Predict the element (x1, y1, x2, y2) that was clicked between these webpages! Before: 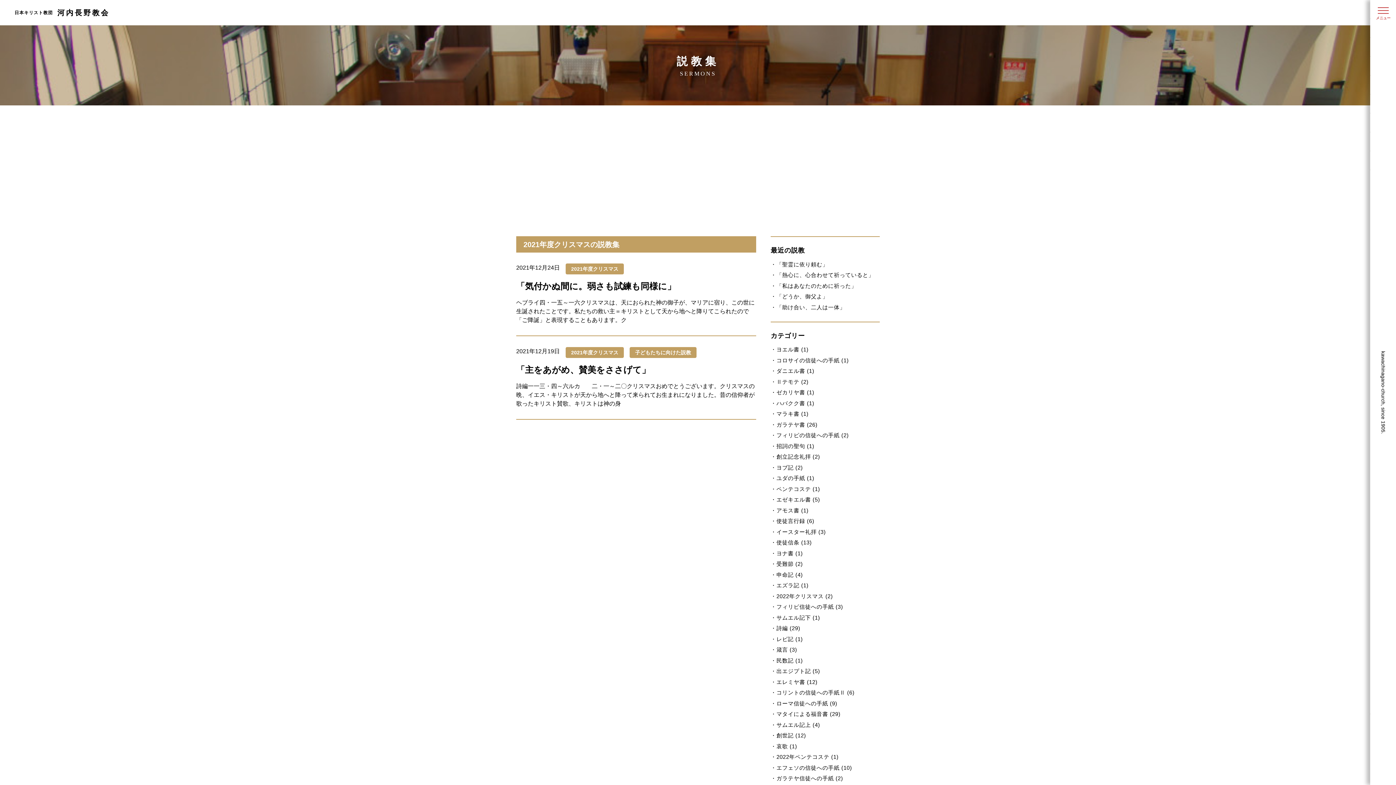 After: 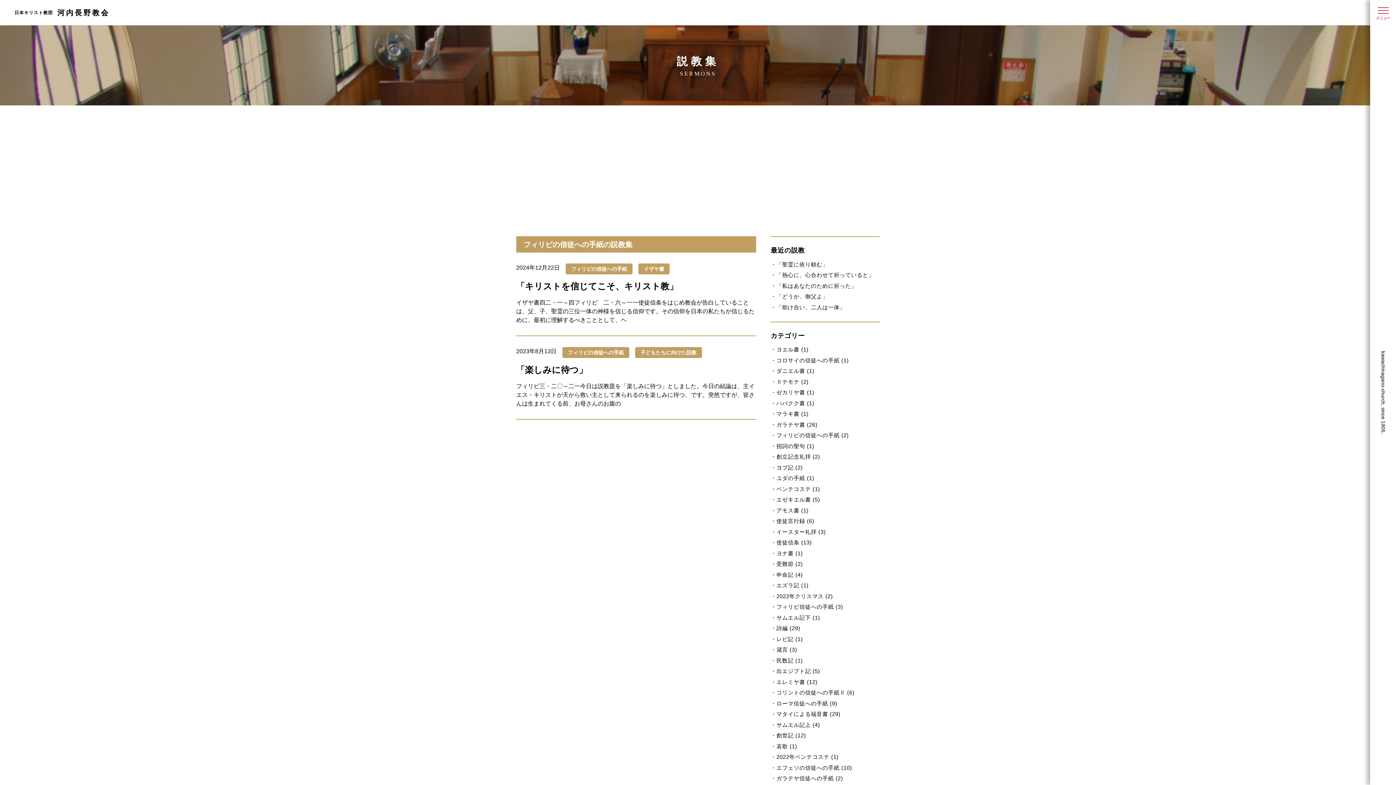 Action: label: フィリピの信徒への手紙 (2) bbox: (770, 432, 849, 438)